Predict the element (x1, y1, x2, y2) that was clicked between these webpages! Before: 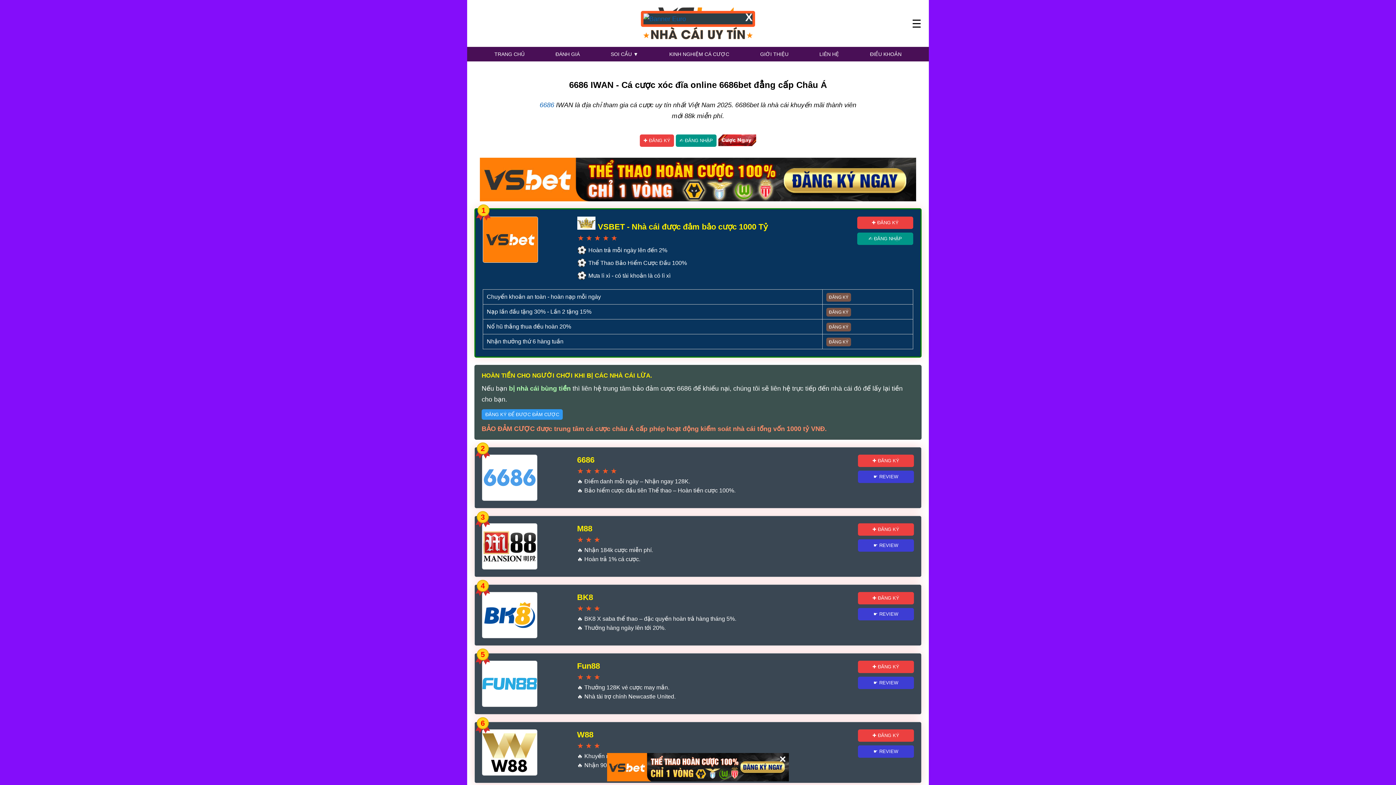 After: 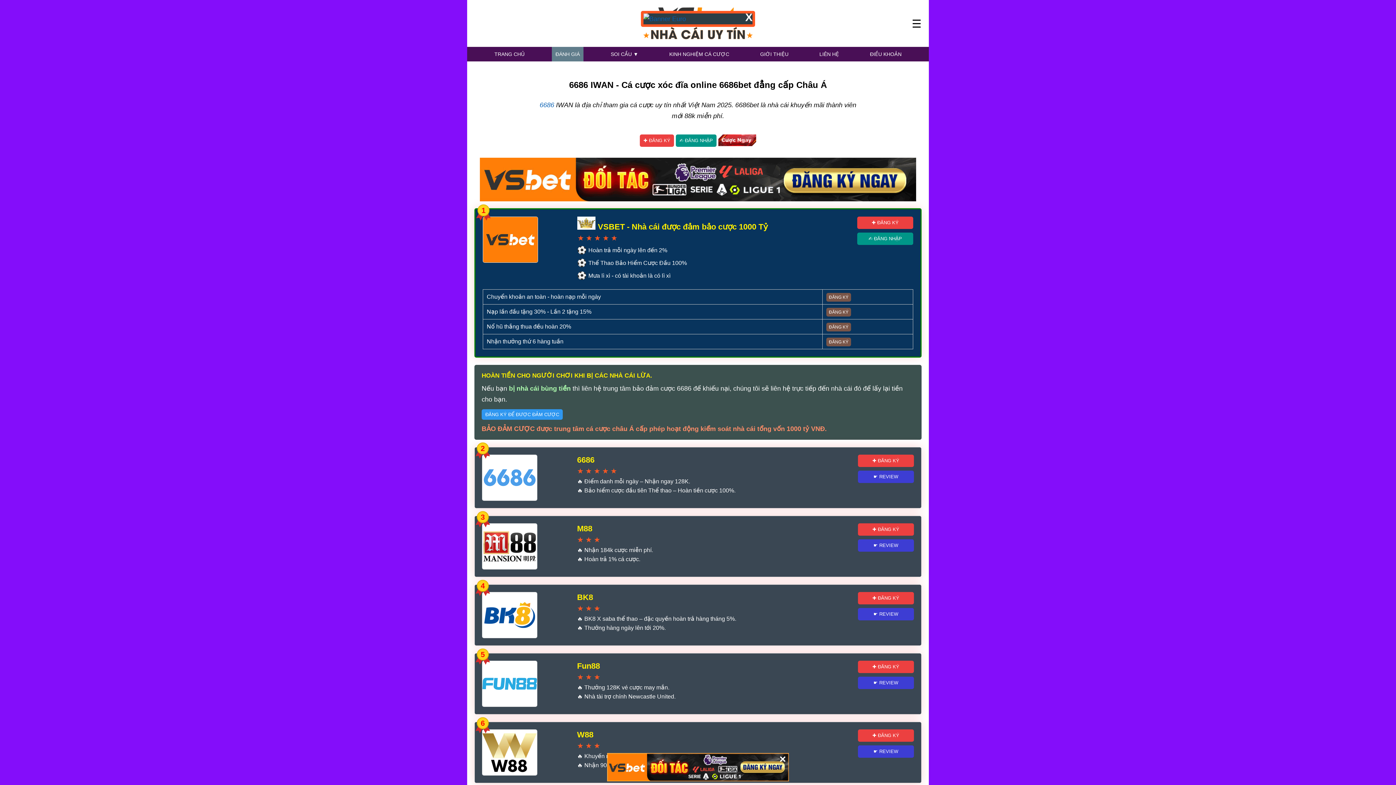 Action: label: ĐÁNH GIÁ bbox: (552, 46, 583, 61)